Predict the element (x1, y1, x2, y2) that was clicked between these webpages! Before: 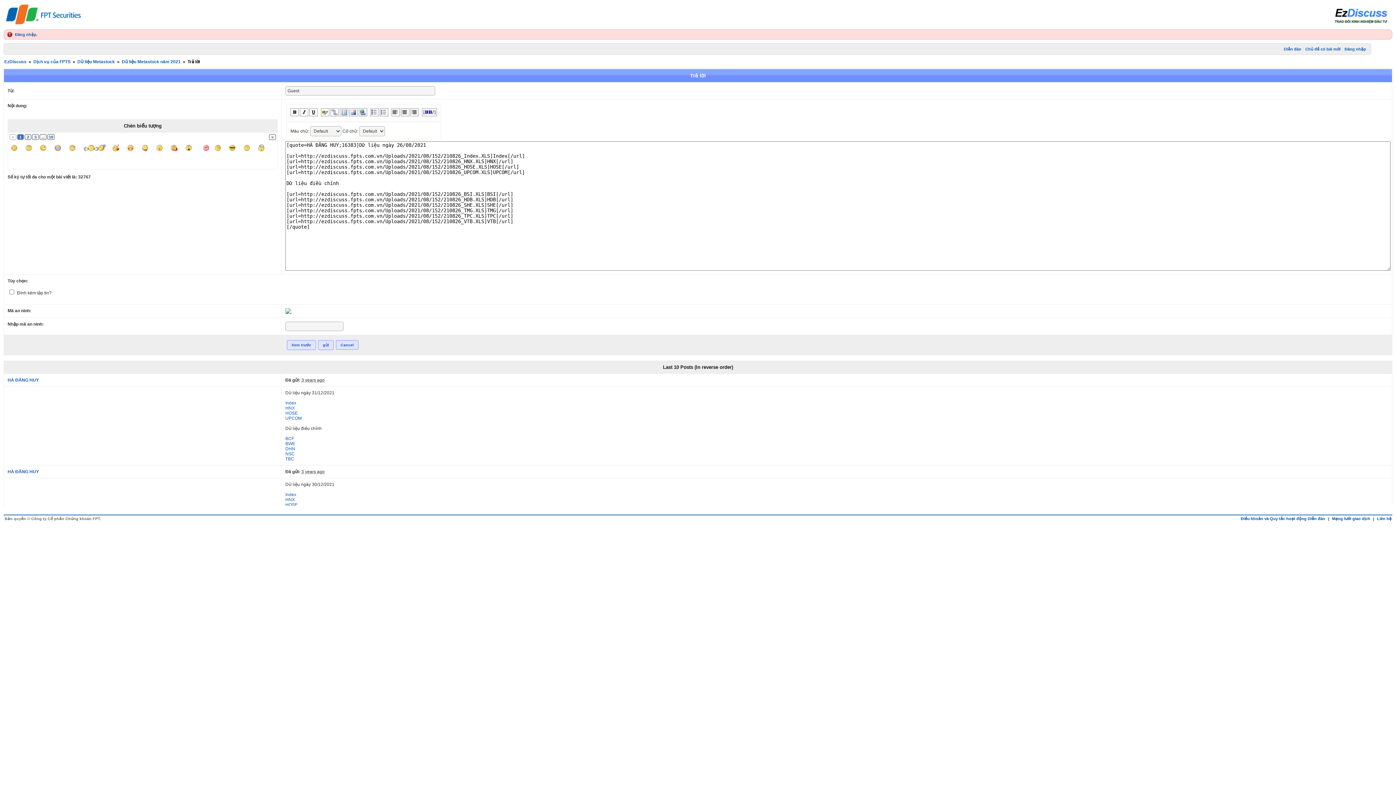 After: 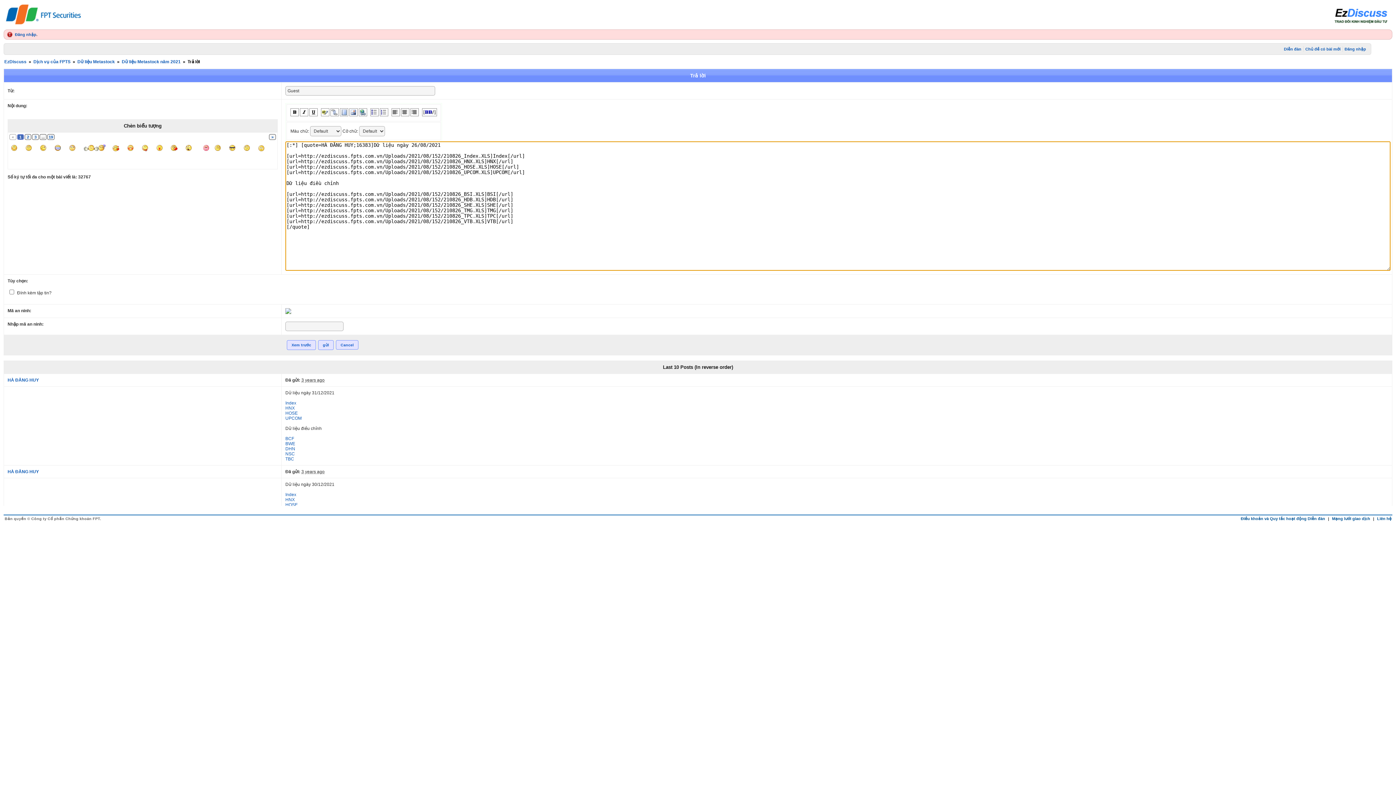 Action: bbox: (156, 144, 170, 151)